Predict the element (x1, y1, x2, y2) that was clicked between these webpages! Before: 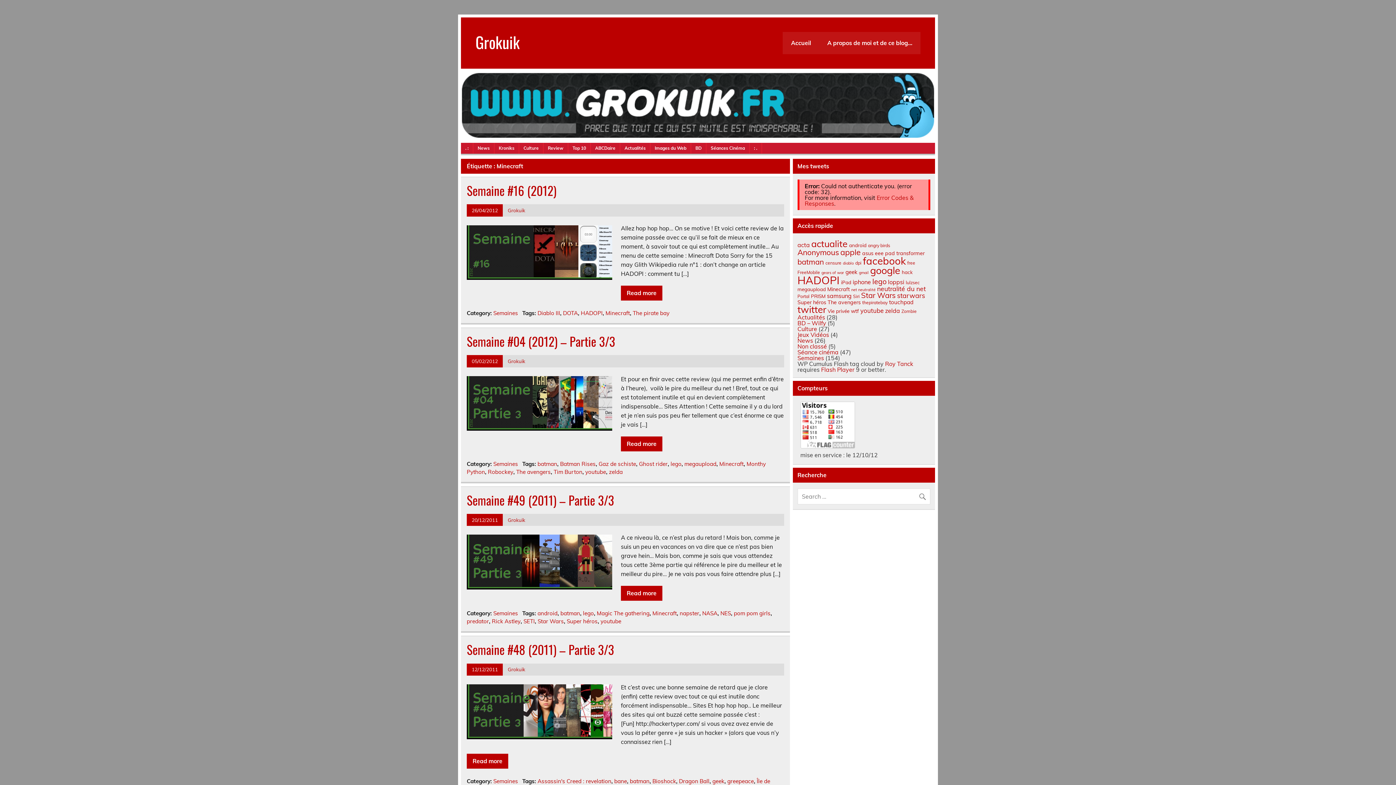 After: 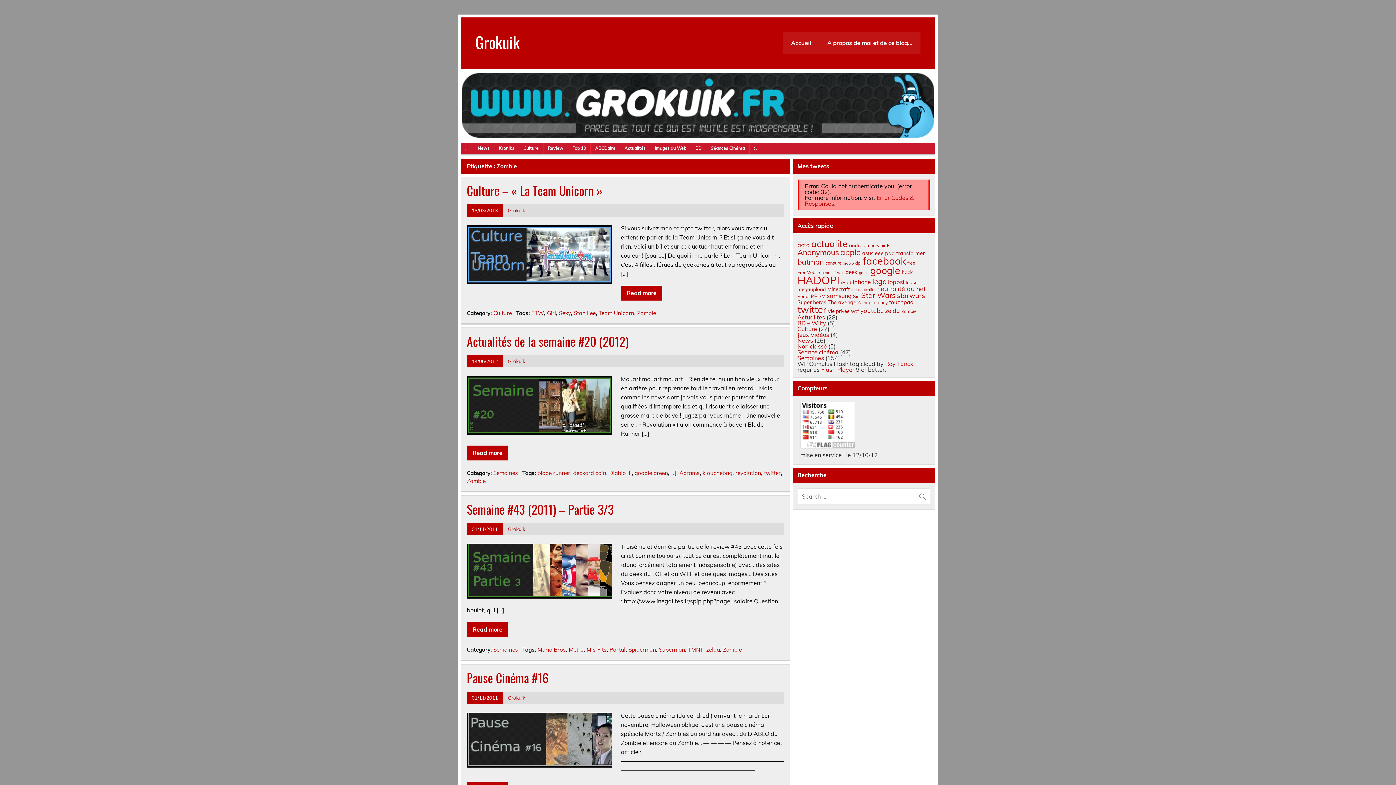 Action: bbox: (901, 308, 916, 314) label: Zombie (5 éléments)